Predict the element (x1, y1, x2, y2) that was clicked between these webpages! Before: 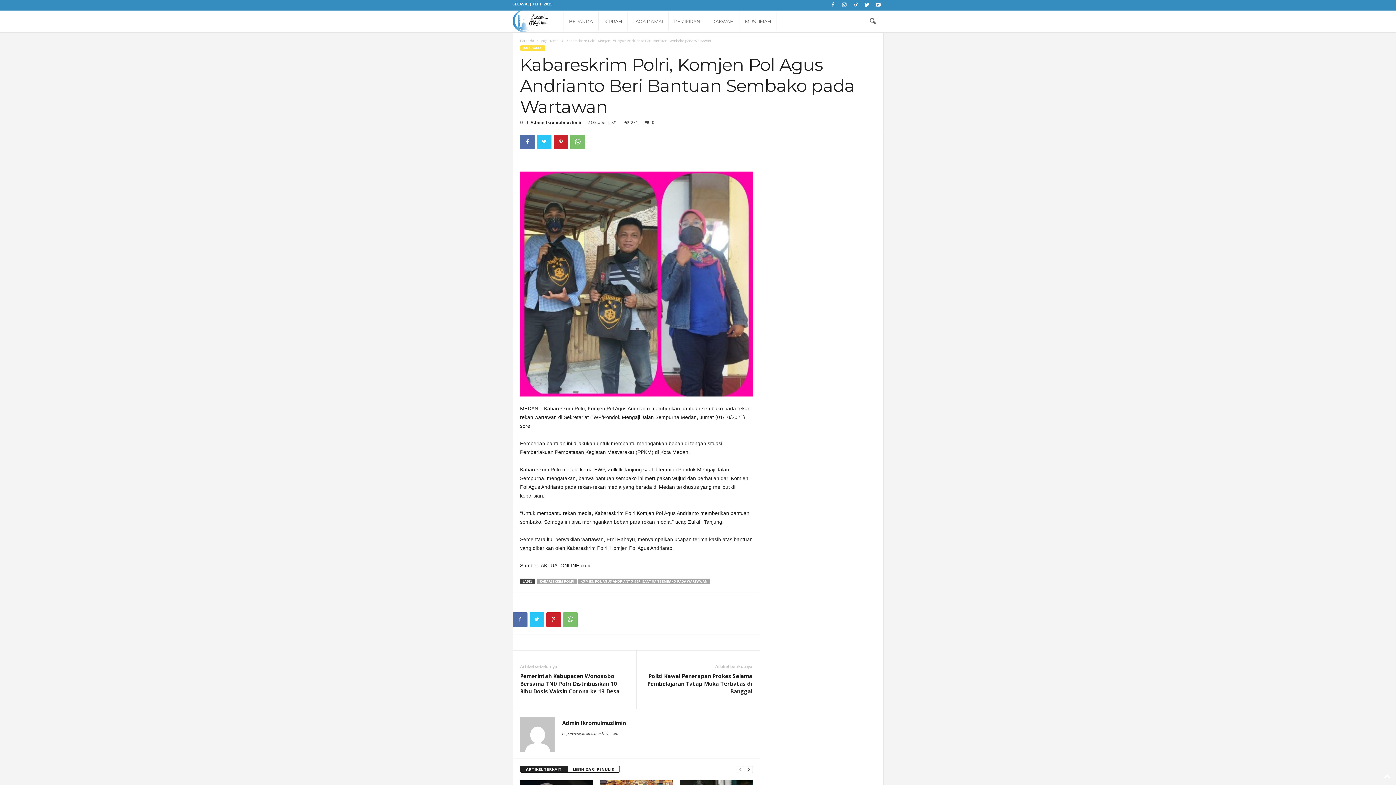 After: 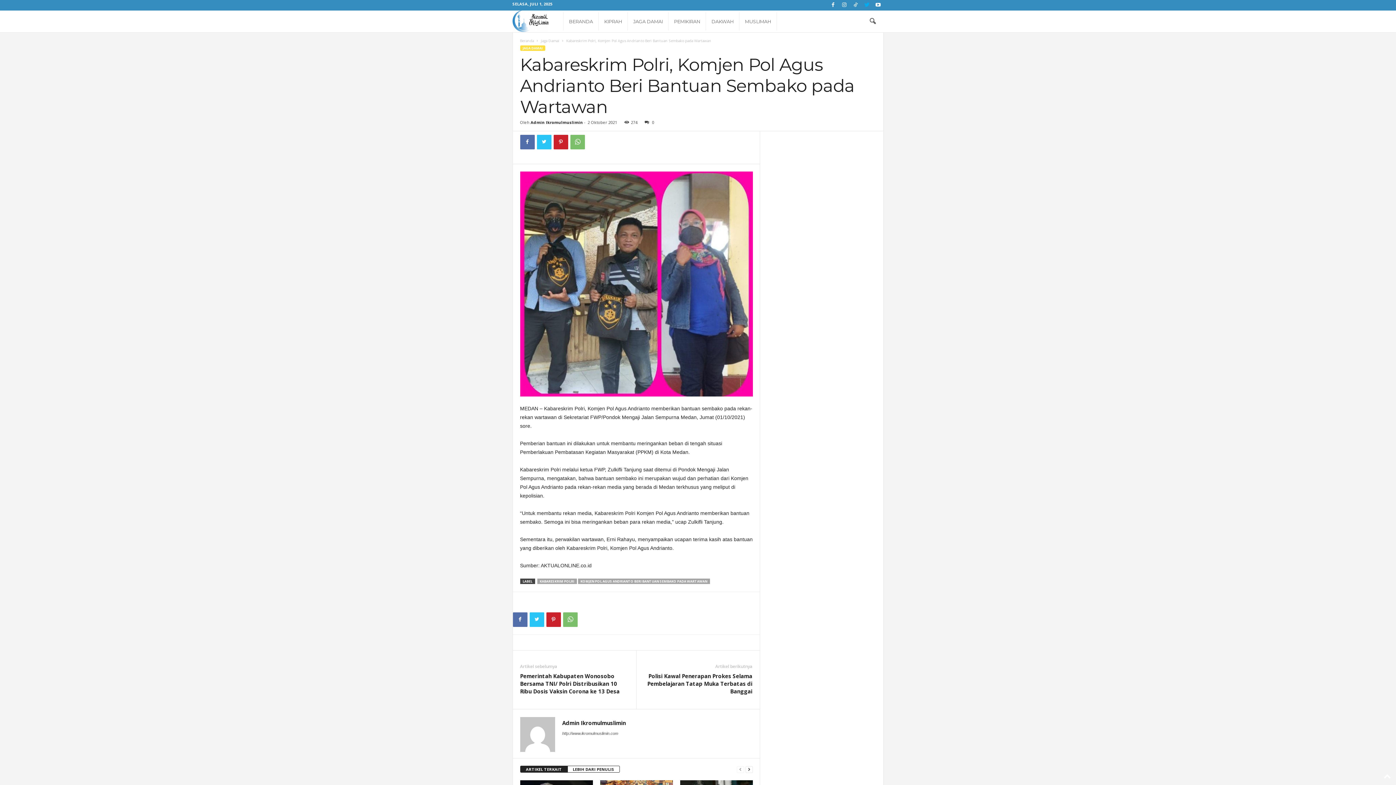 Action: bbox: (862, 0, 871, 10)